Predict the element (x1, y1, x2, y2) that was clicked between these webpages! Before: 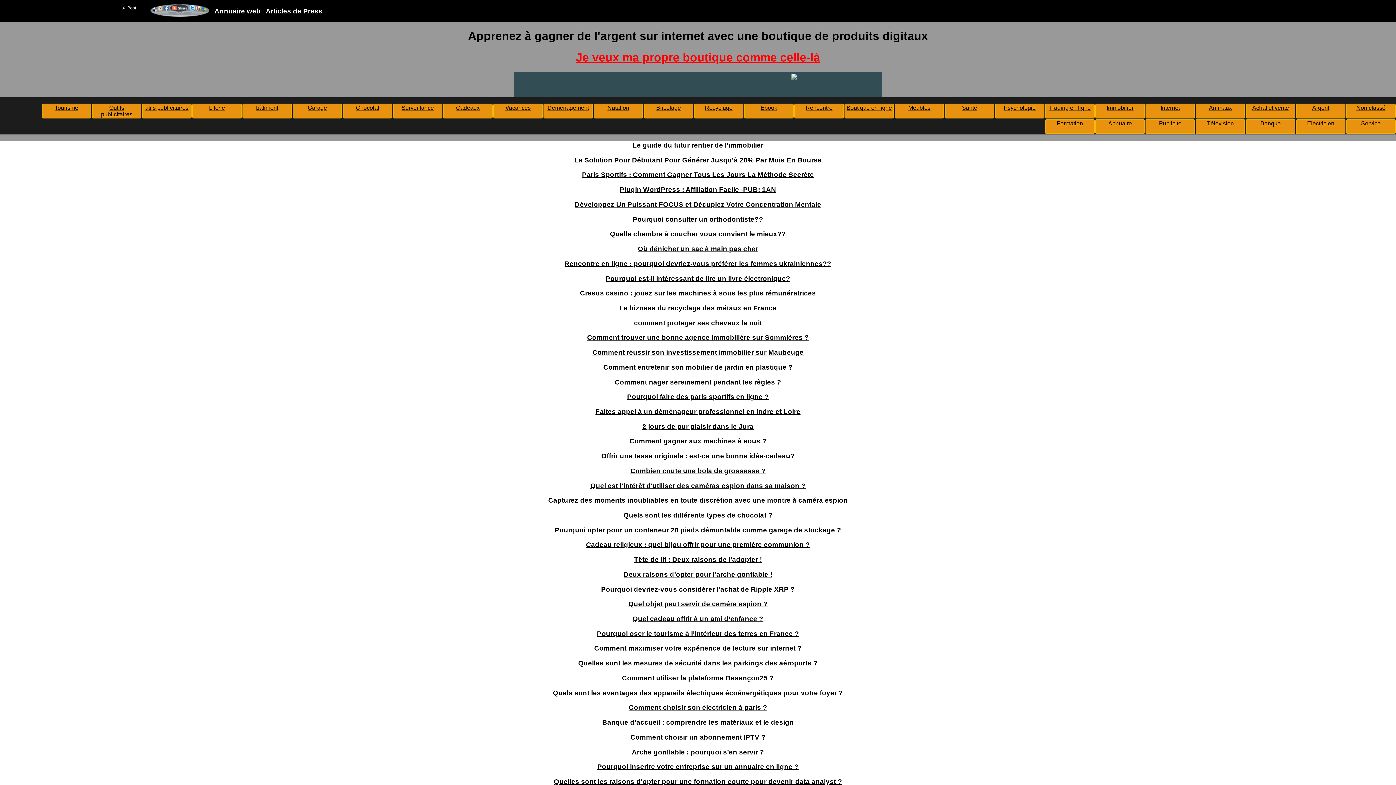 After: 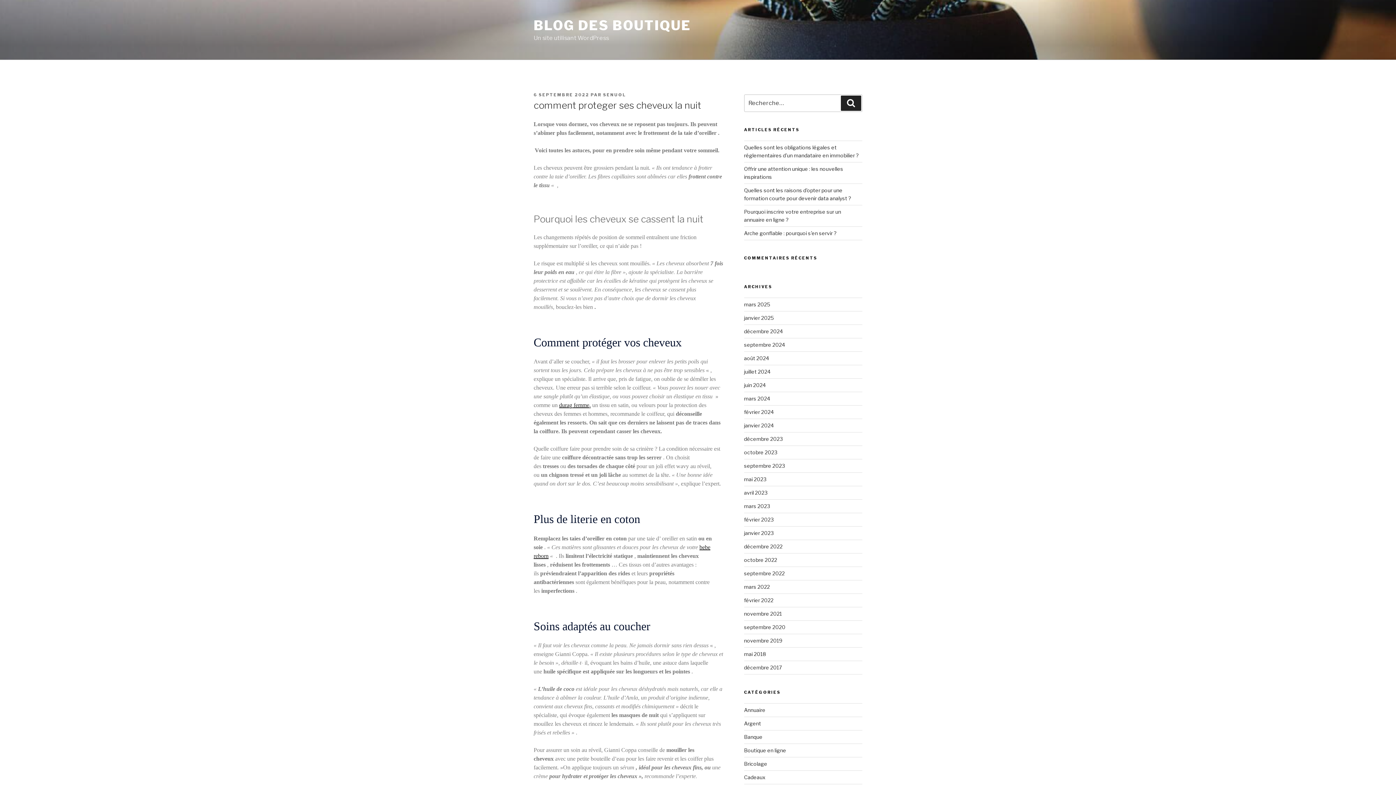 Action: label: comment proteger ses cheveux la nuit bbox: (634, 319, 762, 326)